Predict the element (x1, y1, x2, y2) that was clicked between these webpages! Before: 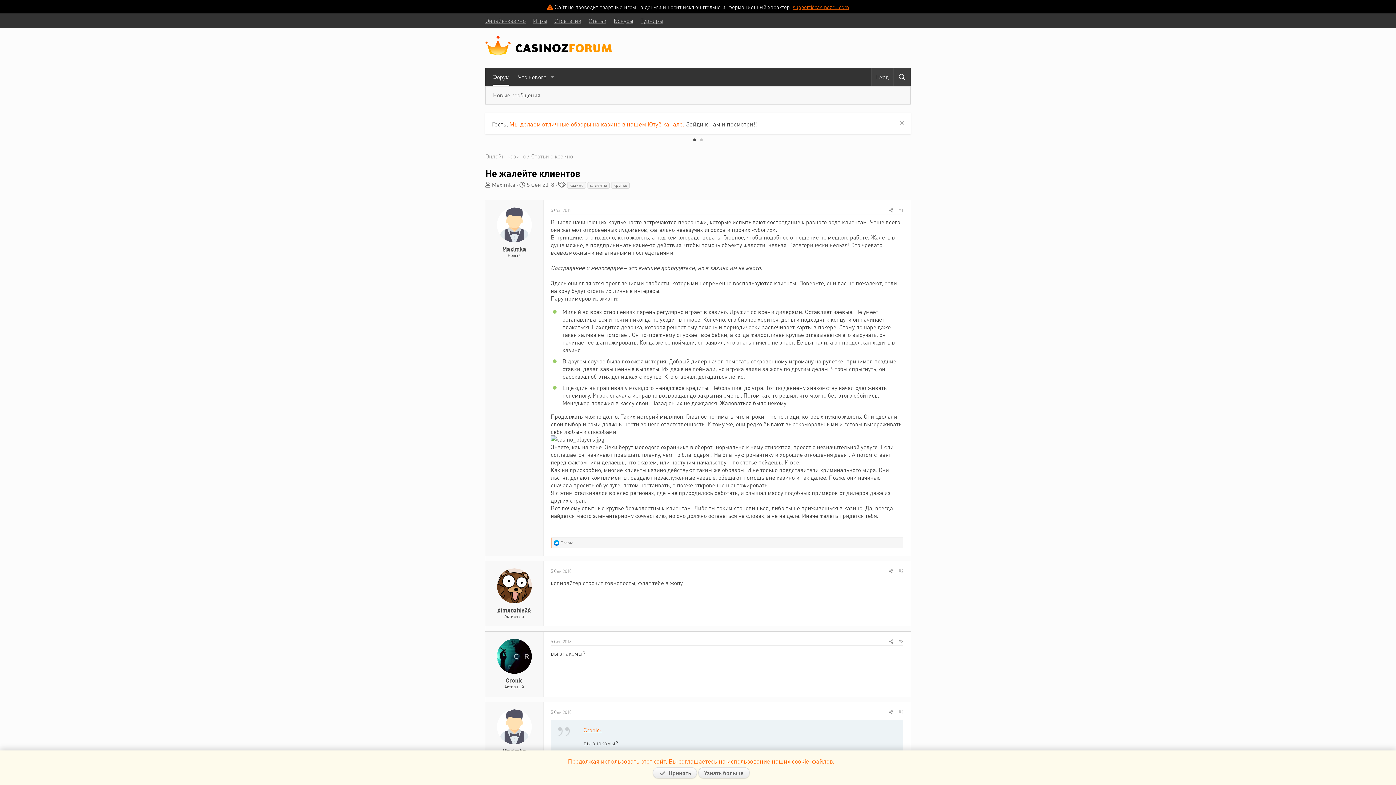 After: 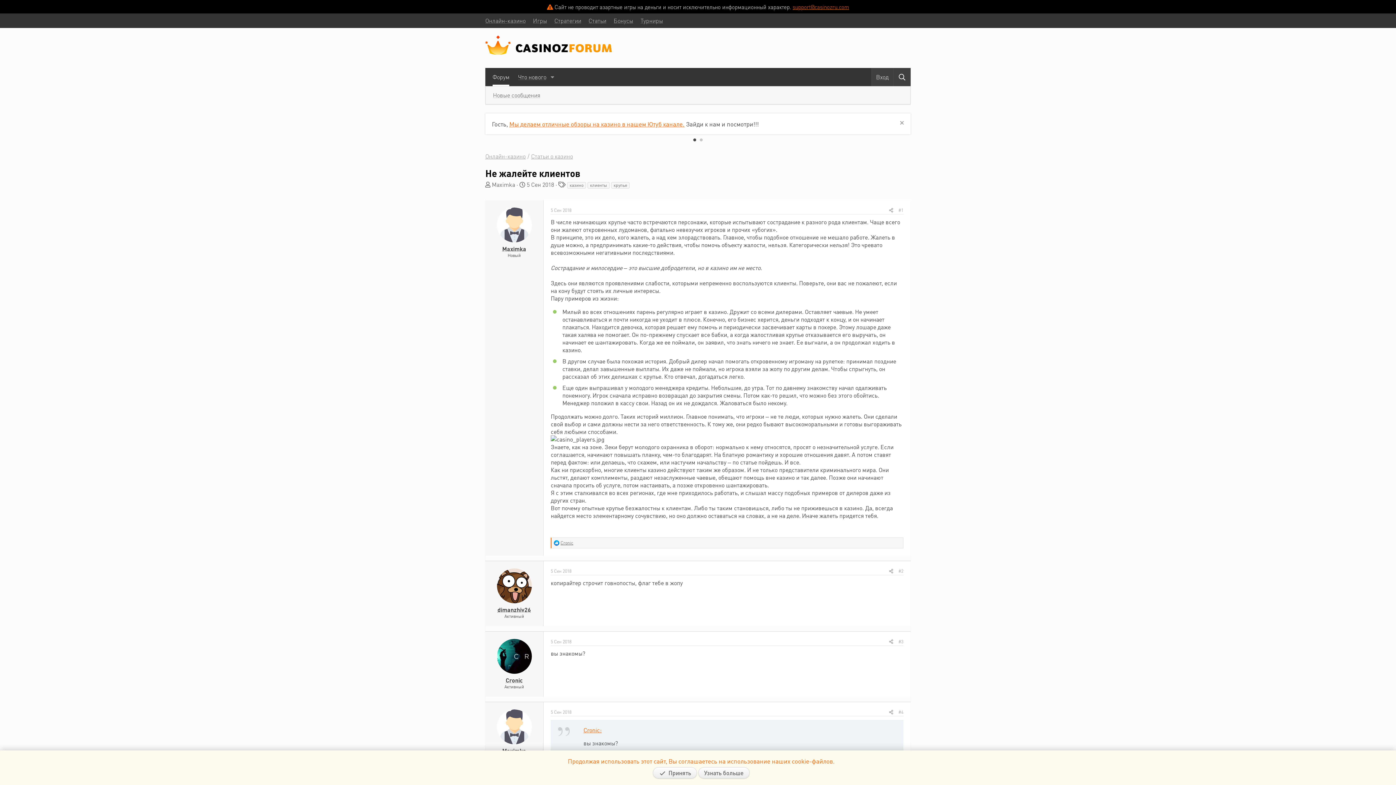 Action: bbox: (560, 540, 573, 545) label: Cronic